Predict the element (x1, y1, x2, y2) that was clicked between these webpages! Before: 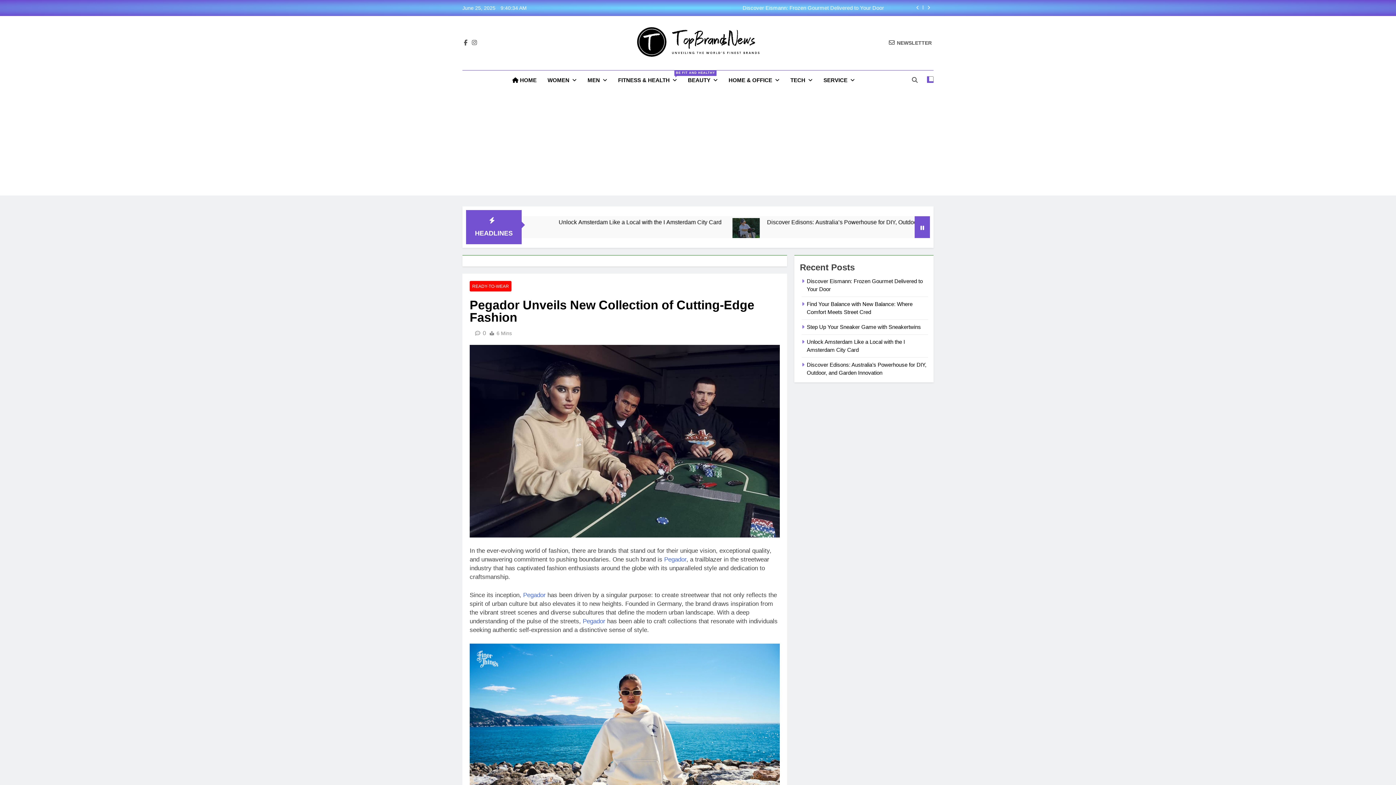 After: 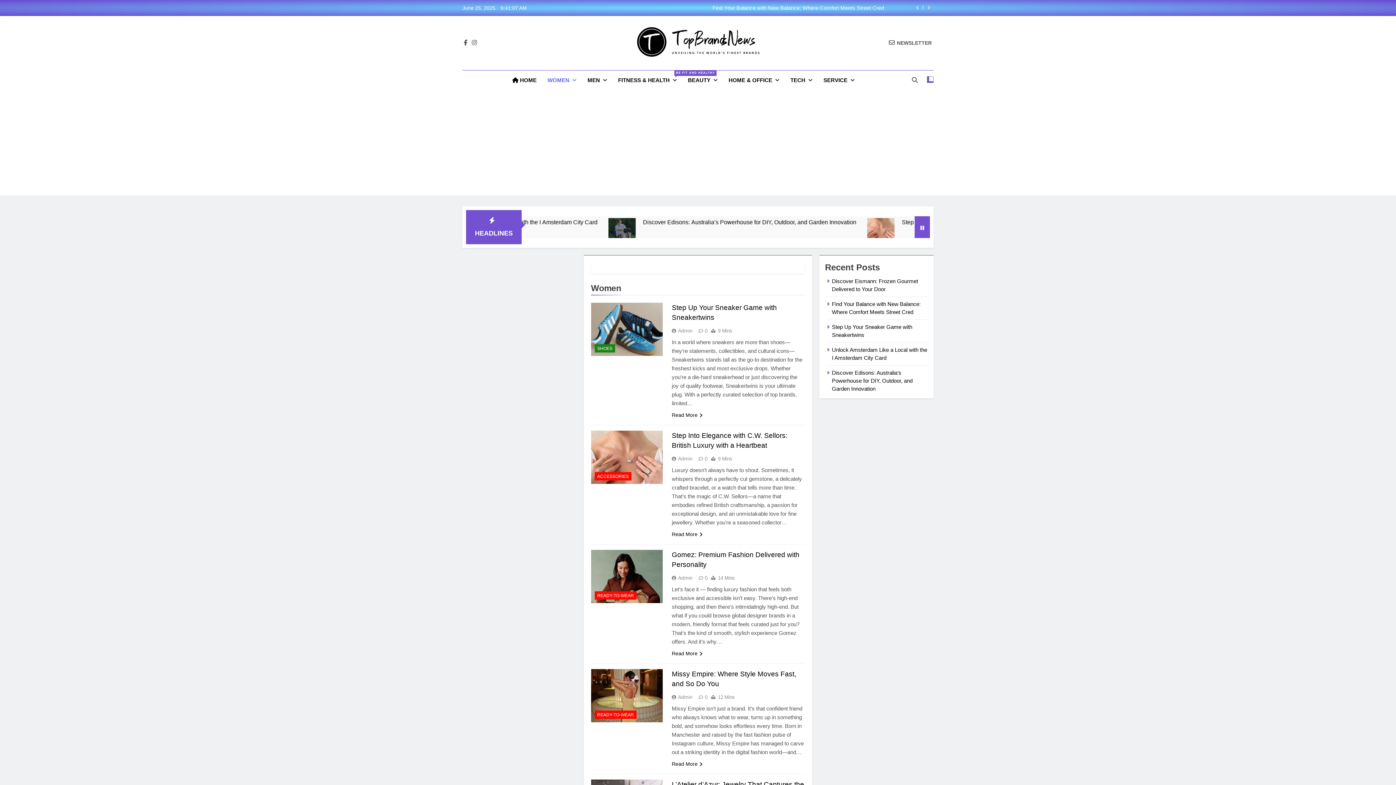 Action: bbox: (542, 70, 582, 90) label: WOMEN